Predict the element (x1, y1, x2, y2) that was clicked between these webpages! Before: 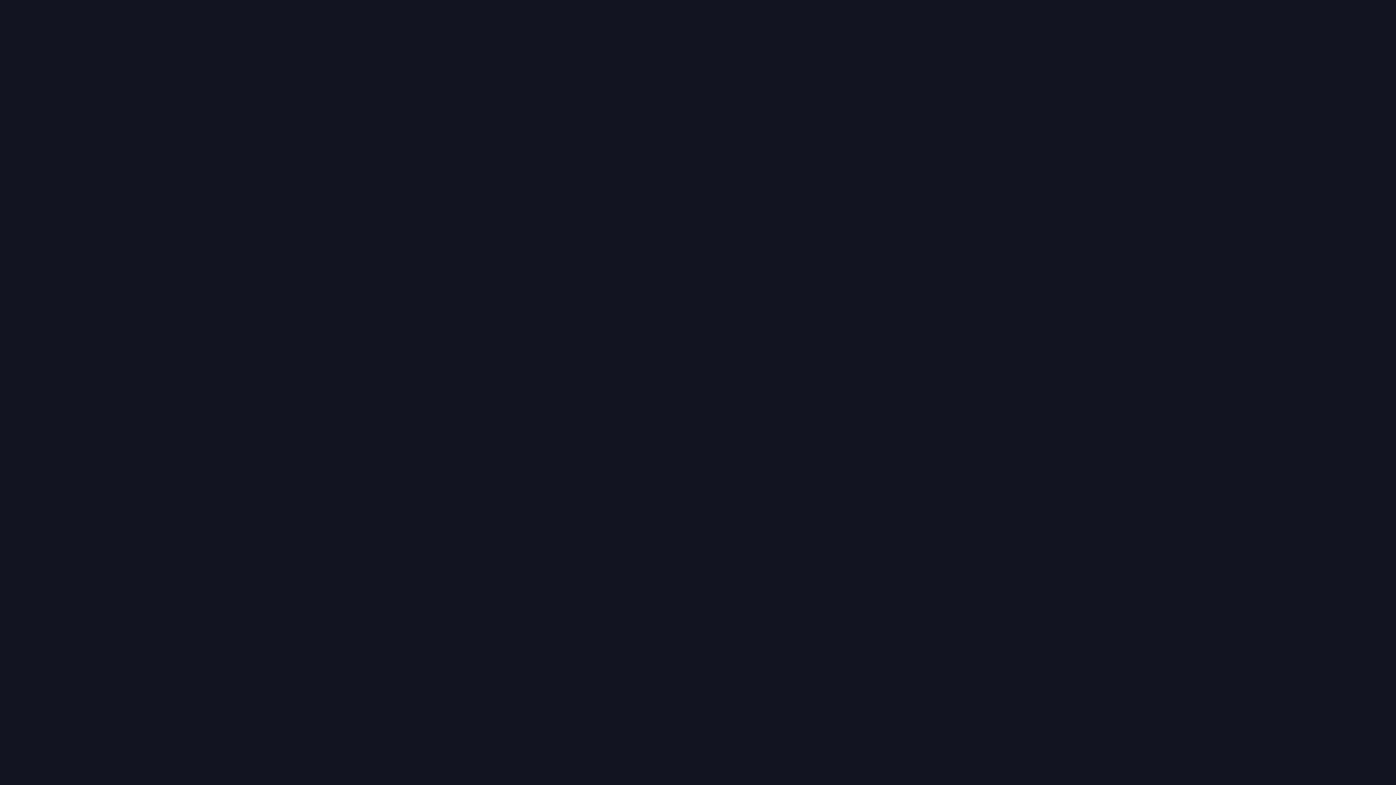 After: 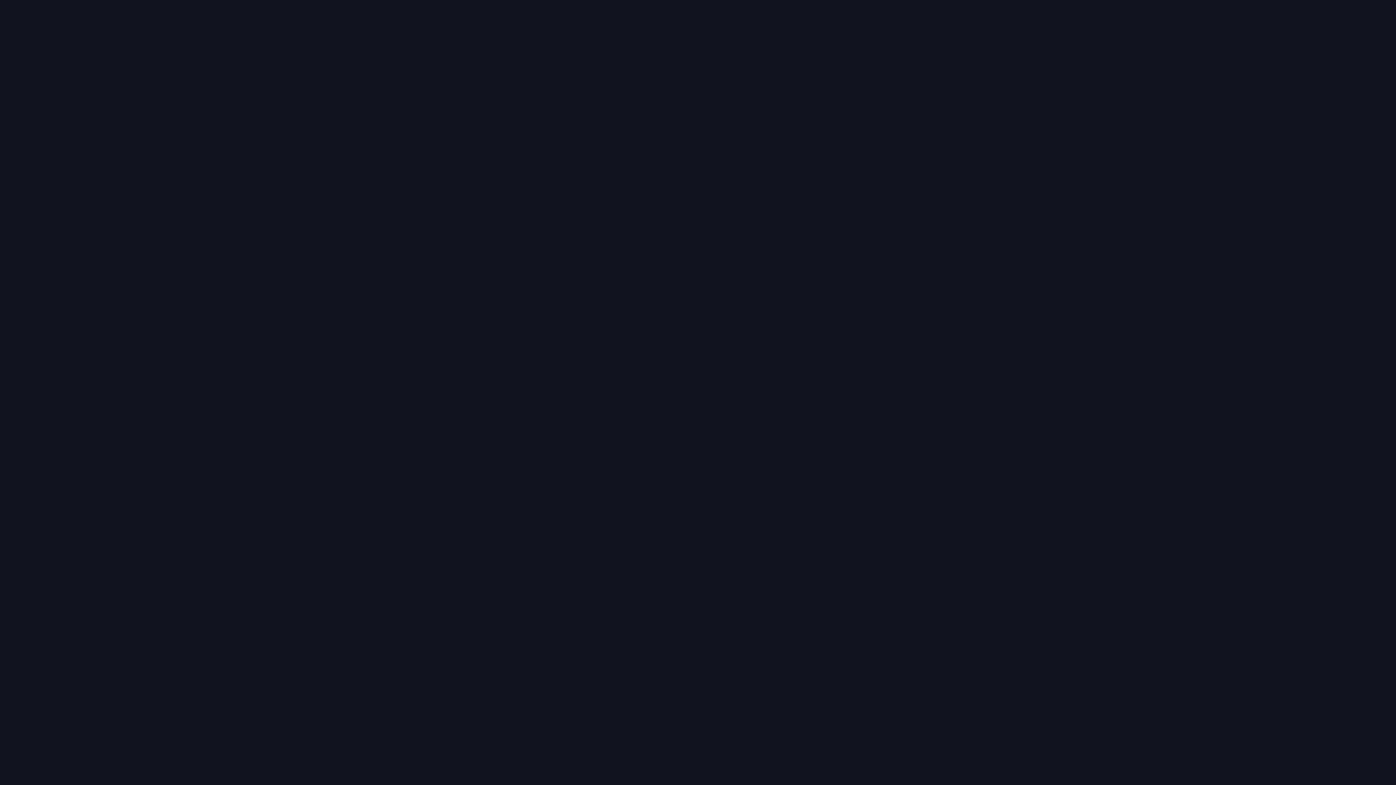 Action: label: Slide bbox: (722, 430, 734, 436)